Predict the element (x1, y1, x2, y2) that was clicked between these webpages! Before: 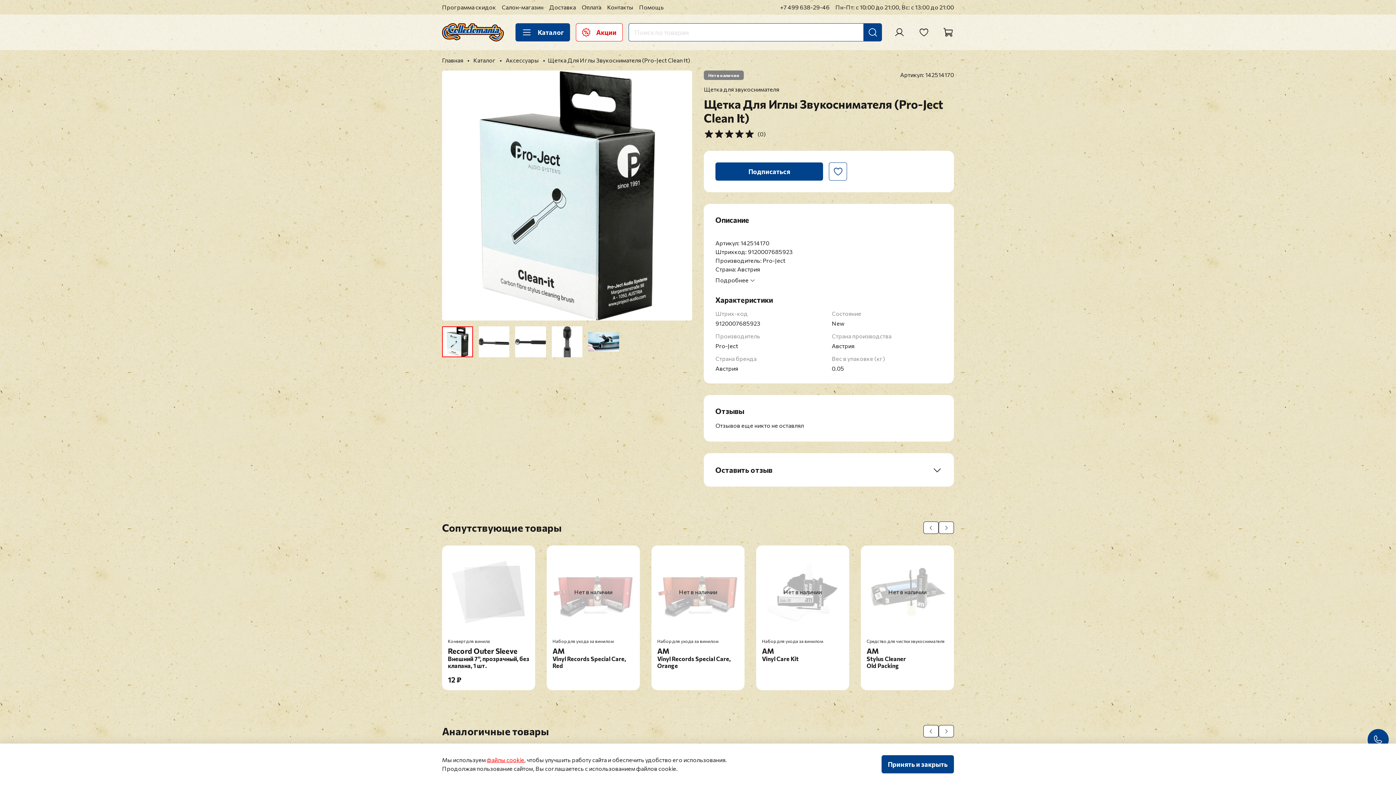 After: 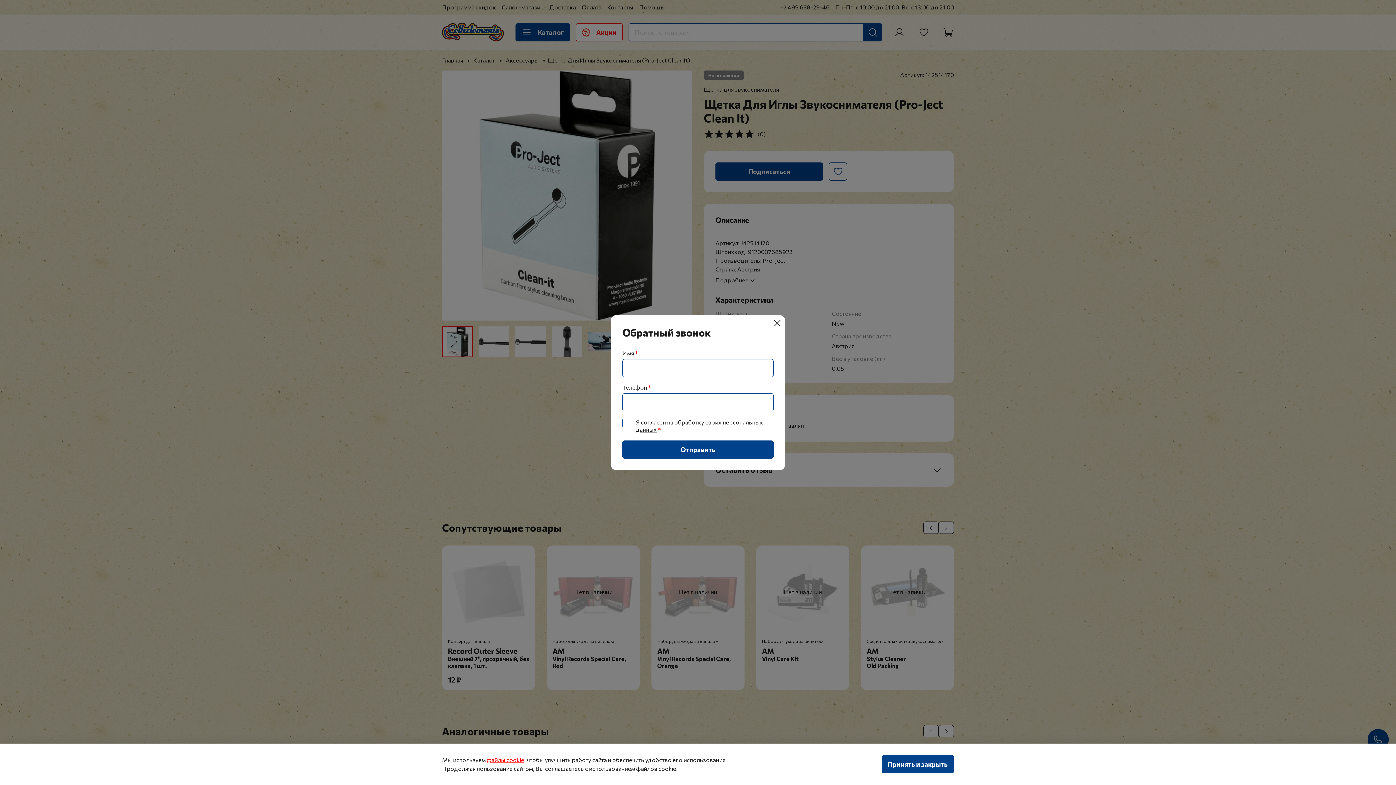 Action: bbox: (1368, 729, 1389, 750)